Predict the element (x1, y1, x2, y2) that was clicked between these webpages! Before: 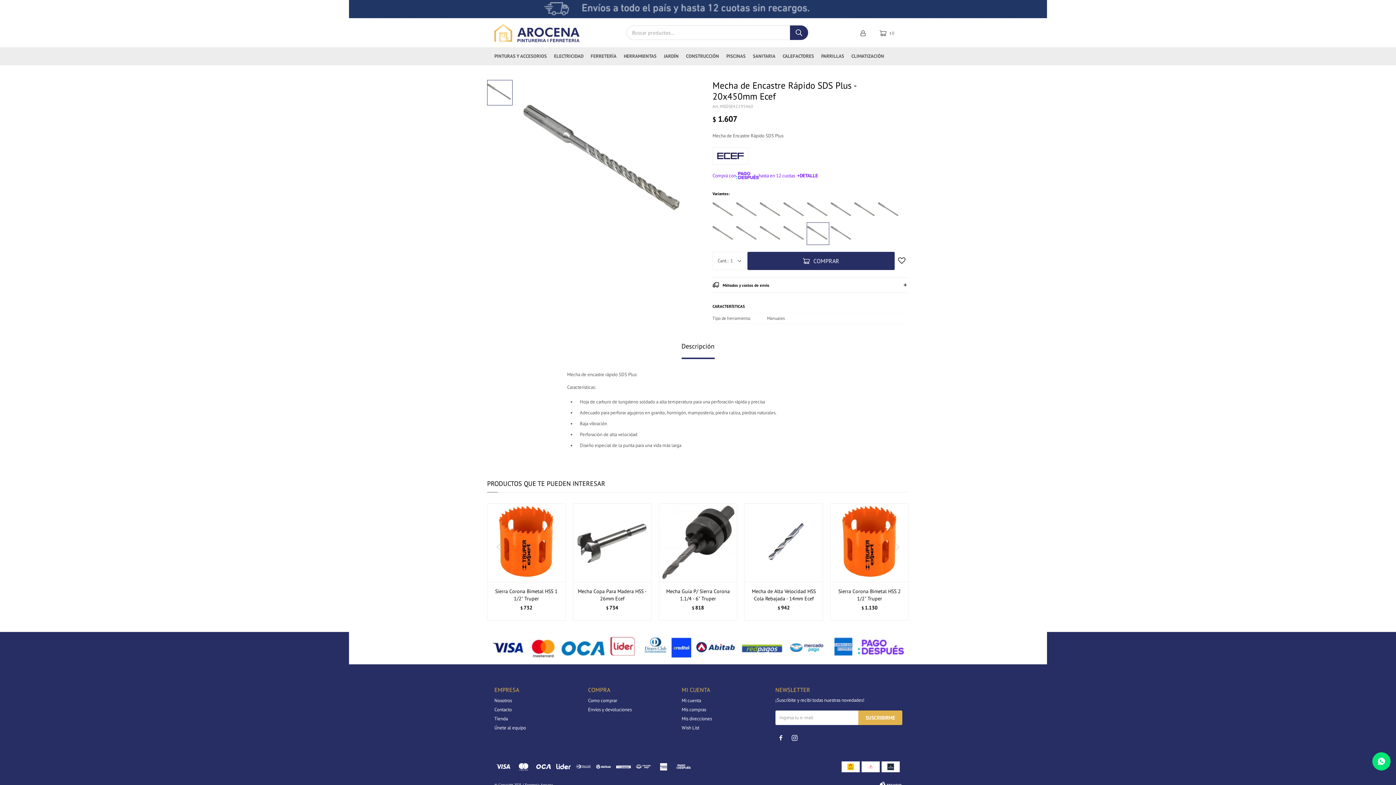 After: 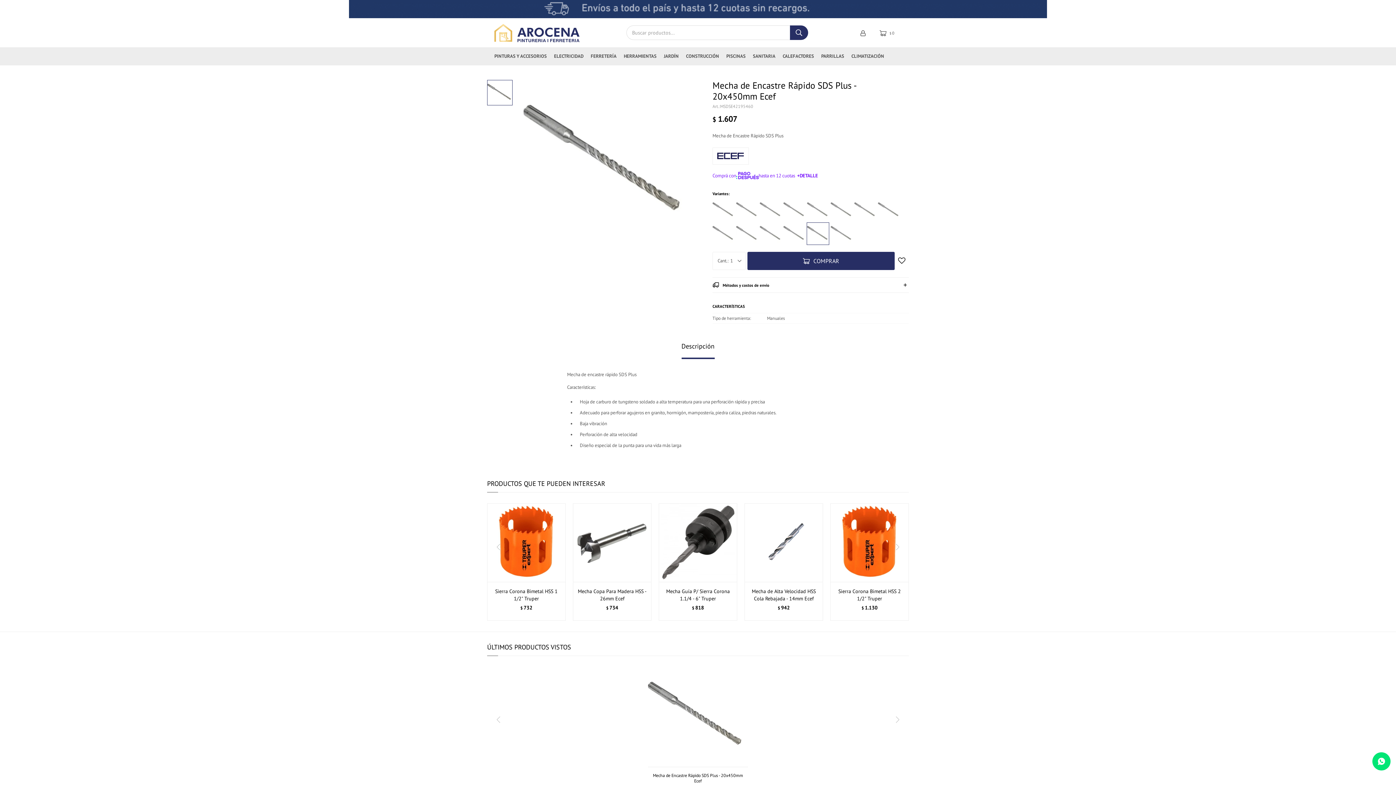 Action: bbox: (807, 222, 829, 244)